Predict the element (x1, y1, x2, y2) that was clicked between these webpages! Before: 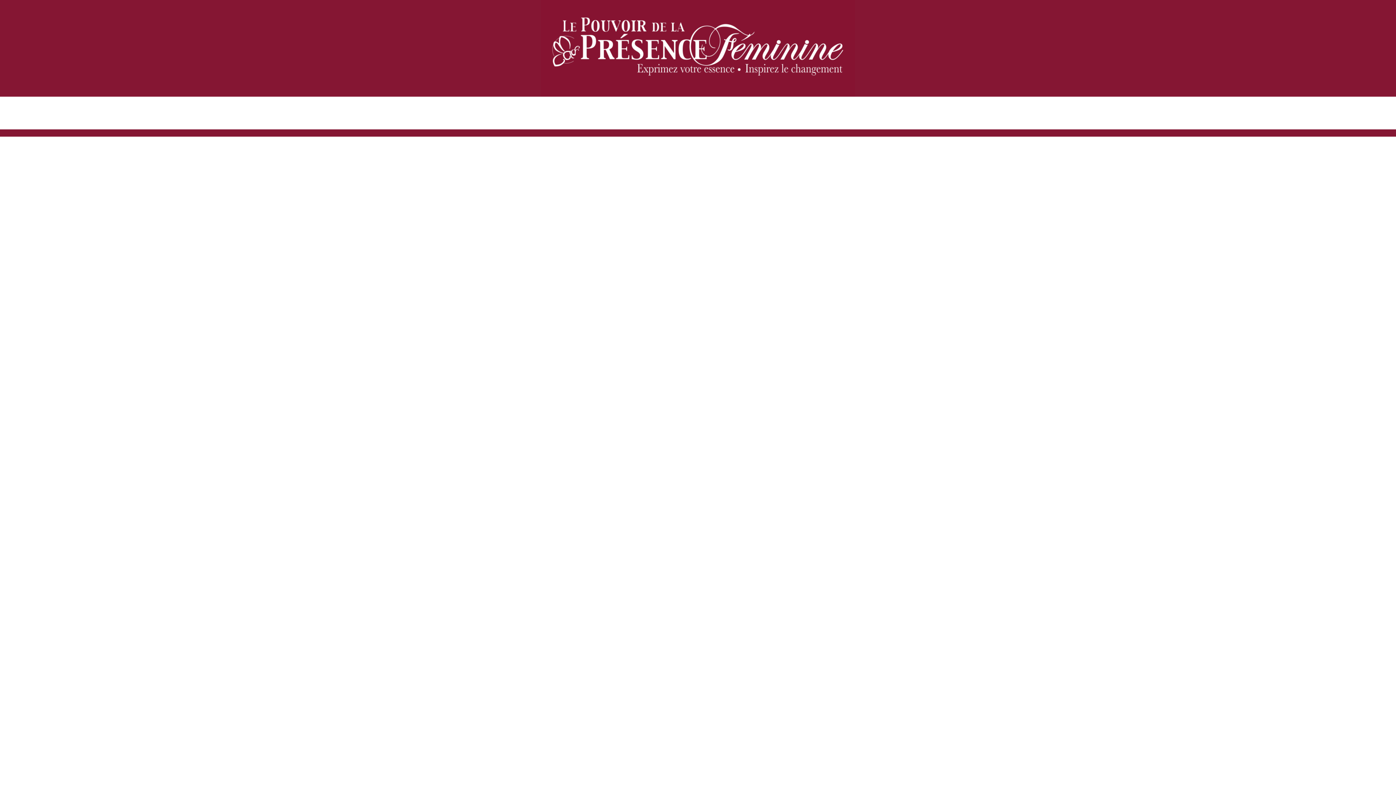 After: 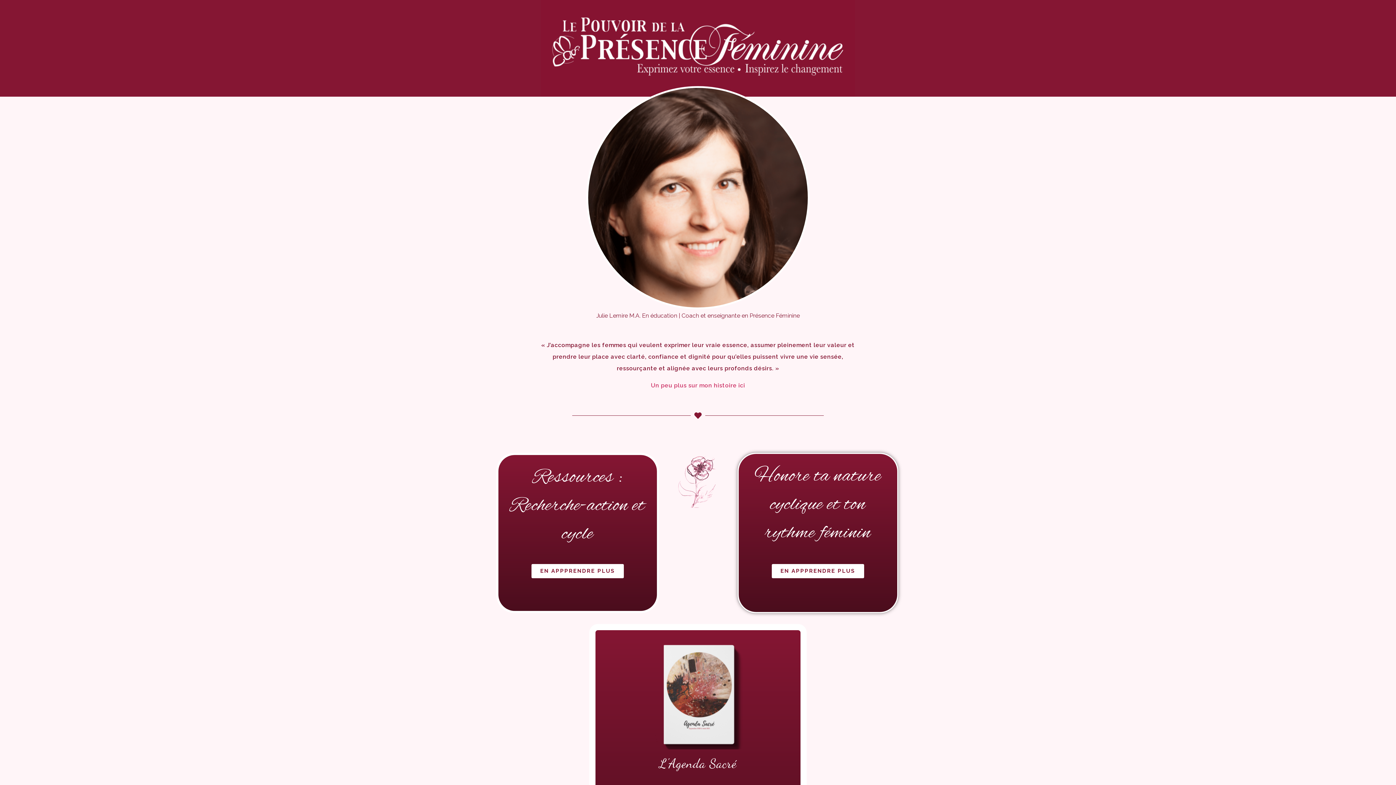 Action: bbox: (541, 0, 855, 96)